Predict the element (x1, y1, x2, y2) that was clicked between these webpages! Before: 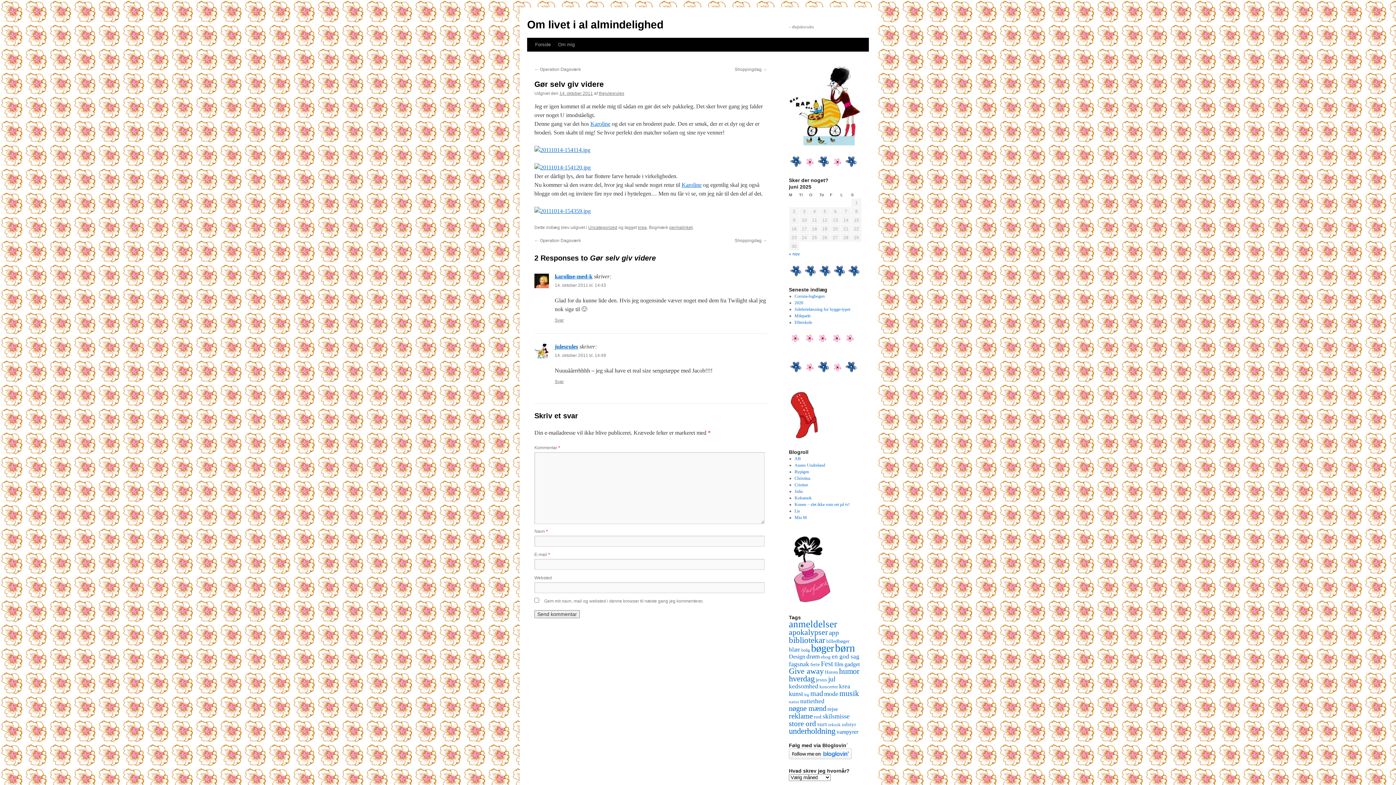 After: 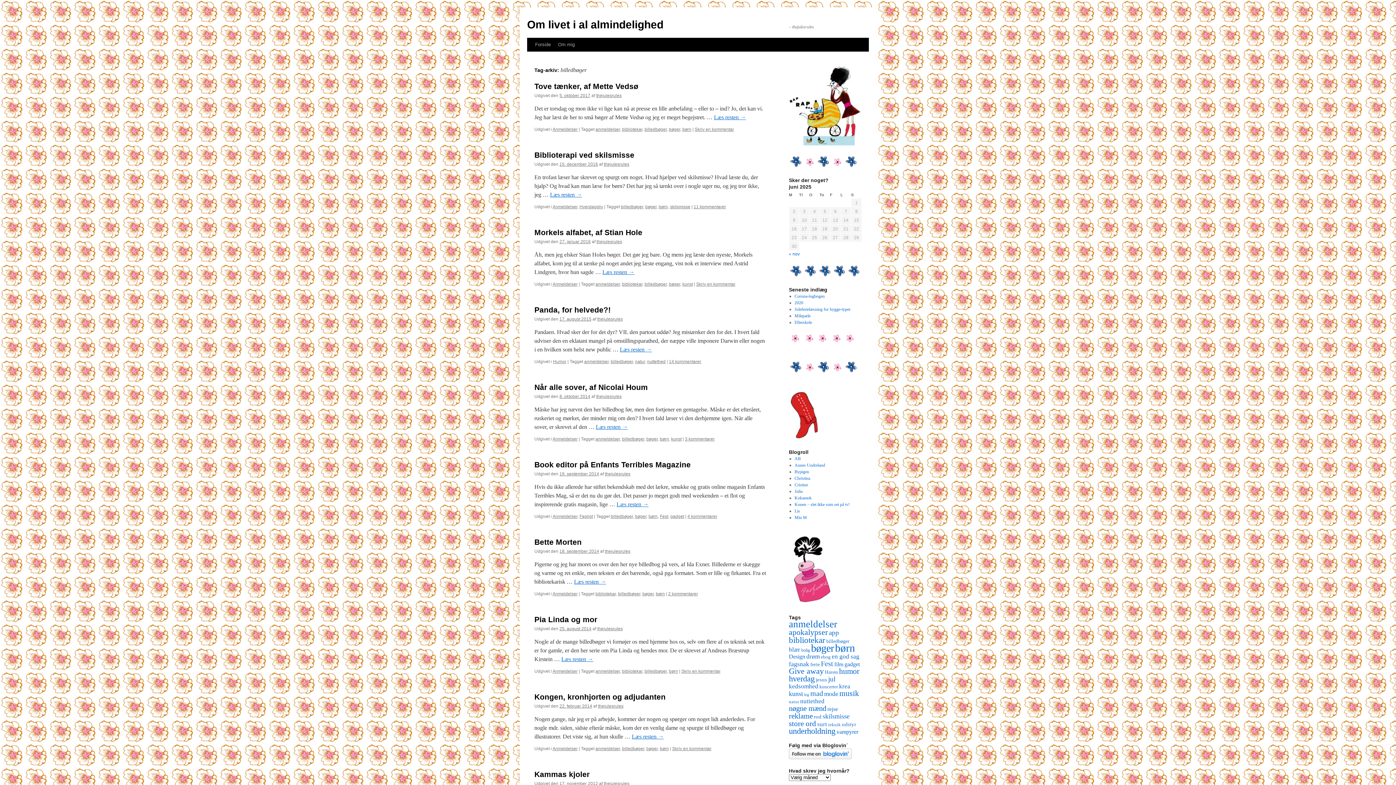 Action: label: billedbøger (11 elementer) bbox: (826, 639, 849, 644)